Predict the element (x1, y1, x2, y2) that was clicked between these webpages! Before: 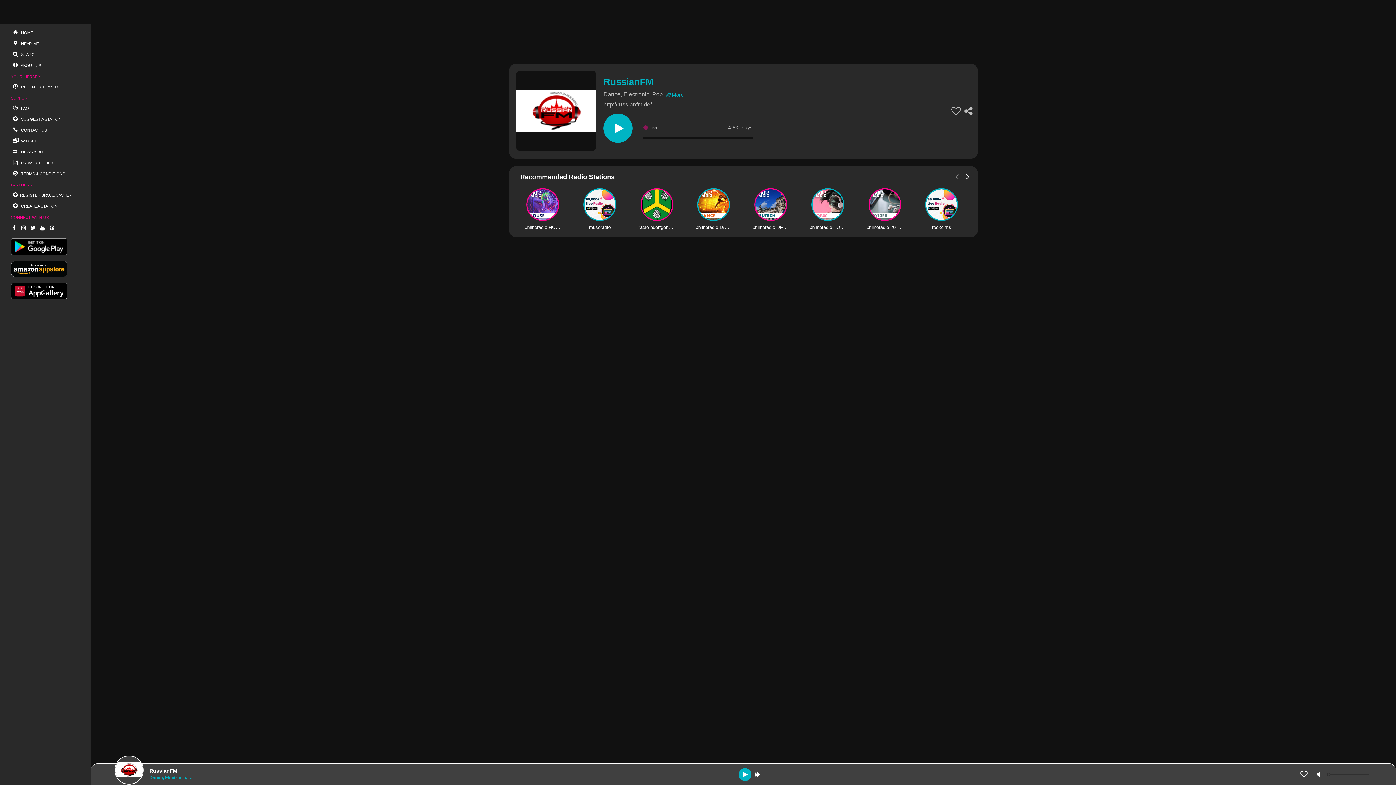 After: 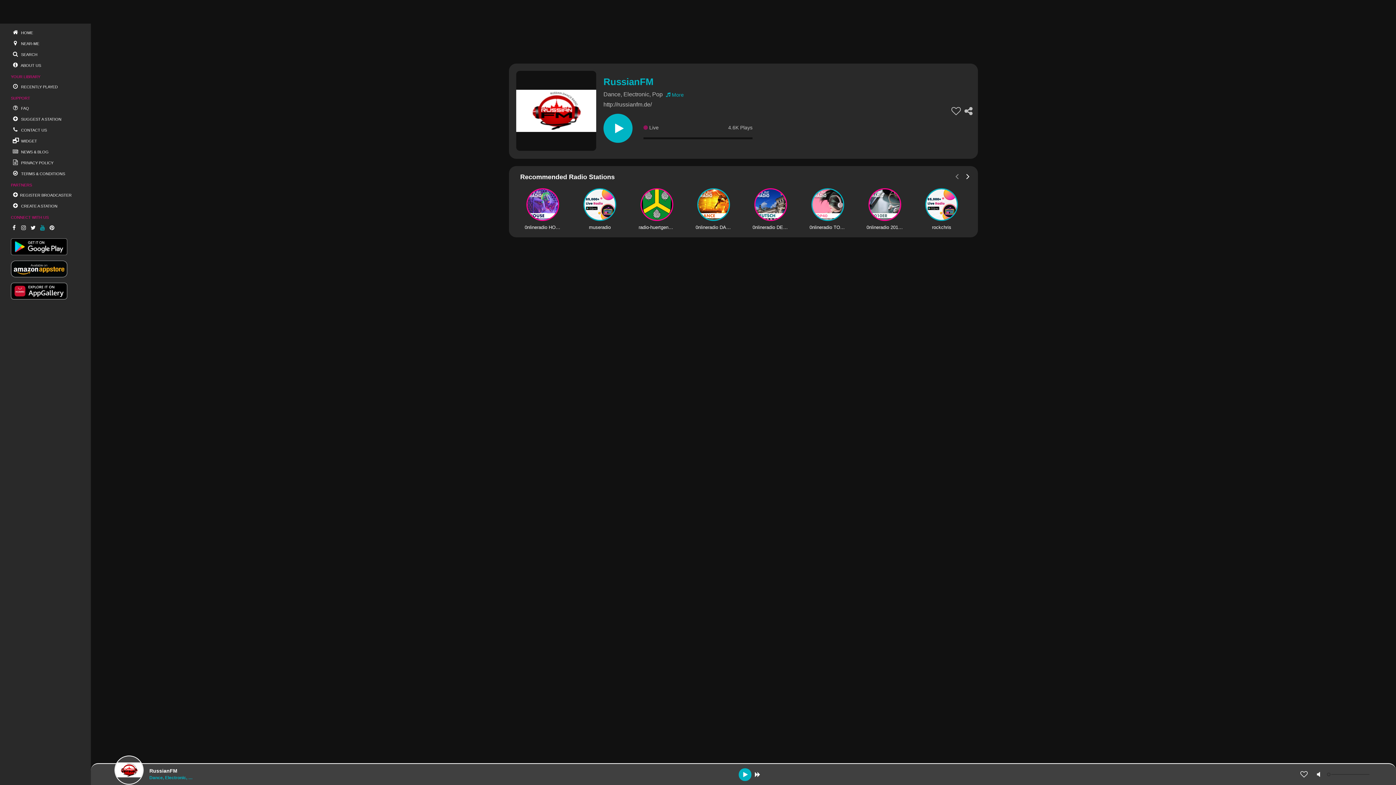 Action: bbox: (38, 222, 46, 233) label: Youtube